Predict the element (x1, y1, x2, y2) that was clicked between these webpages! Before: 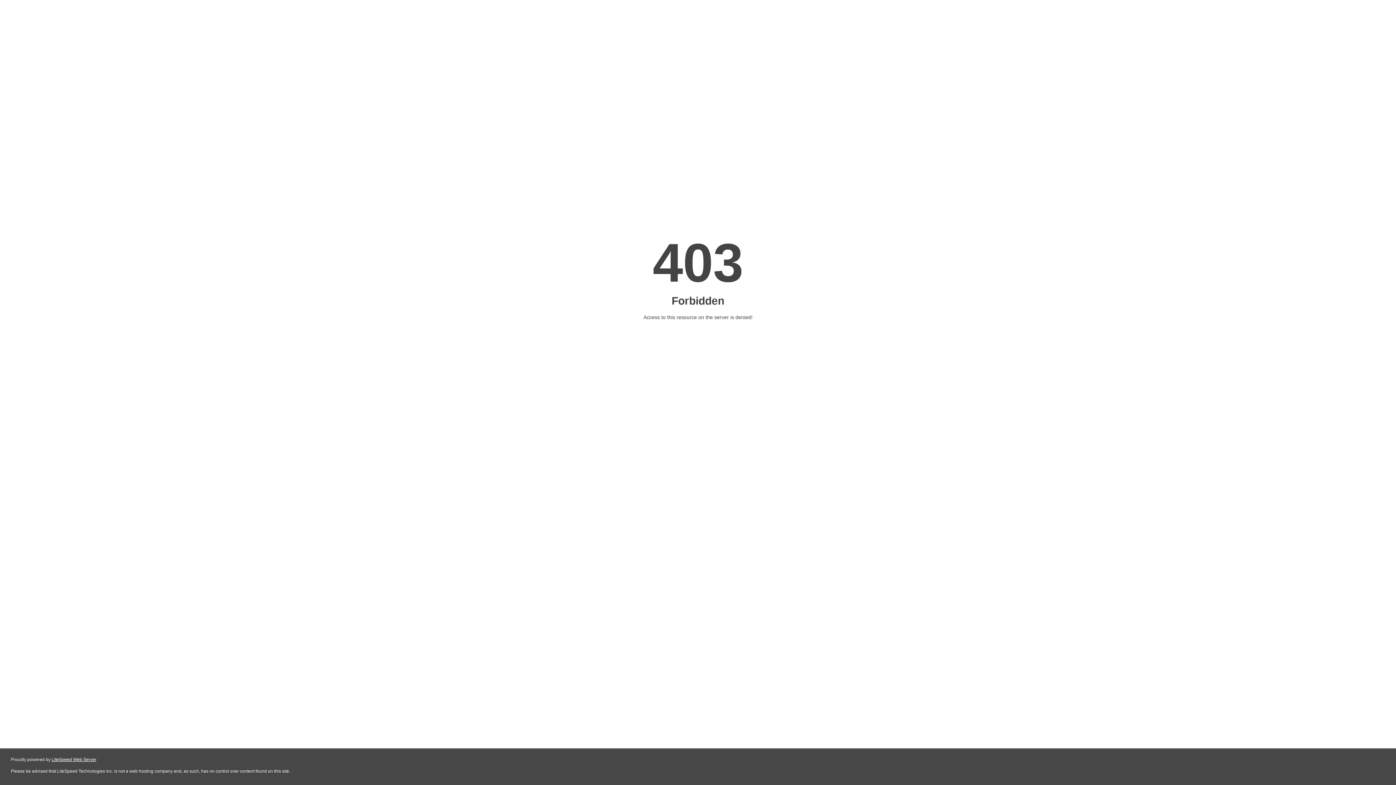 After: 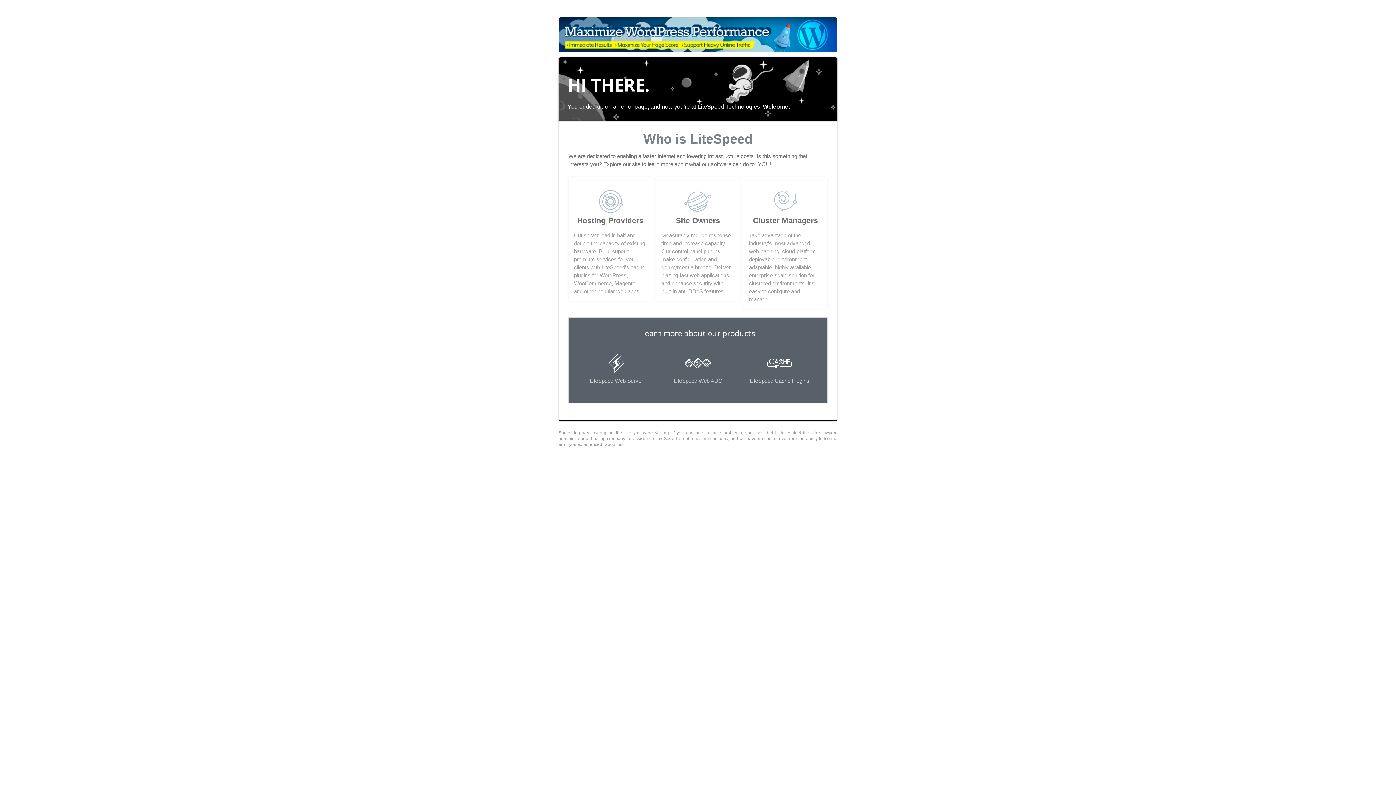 Action: bbox: (51, 757, 96, 762) label: LiteSpeed Web Server